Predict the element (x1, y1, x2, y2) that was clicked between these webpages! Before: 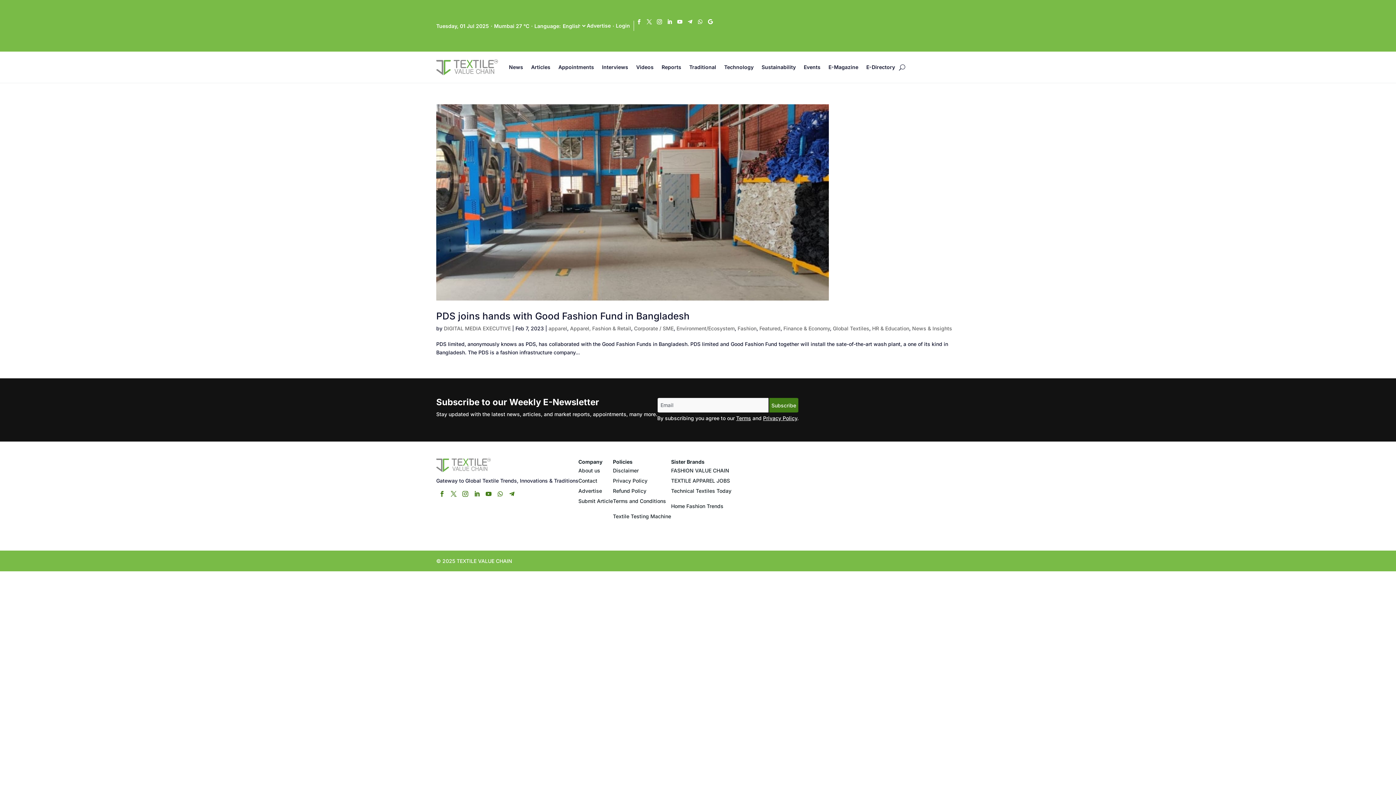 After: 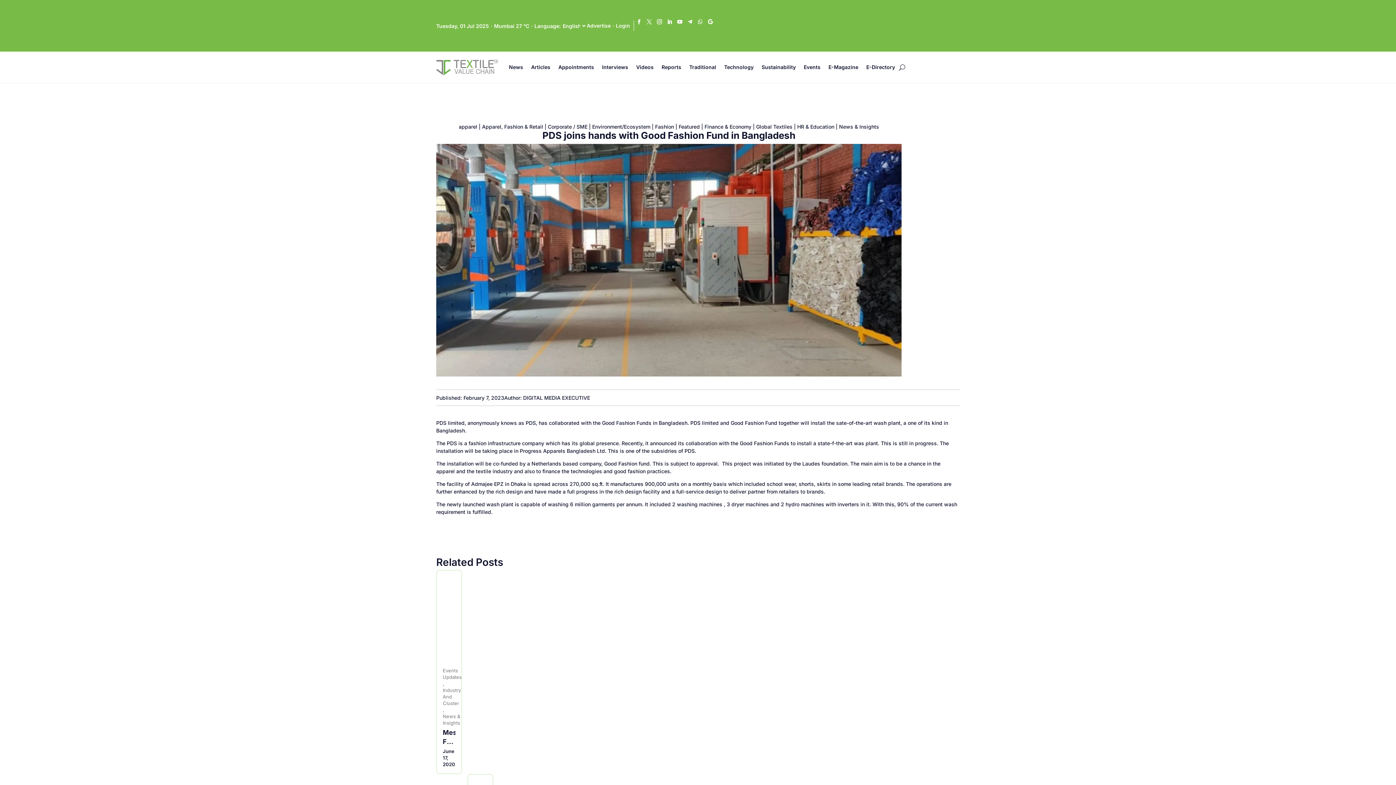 Action: bbox: (436, 104, 960, 300)